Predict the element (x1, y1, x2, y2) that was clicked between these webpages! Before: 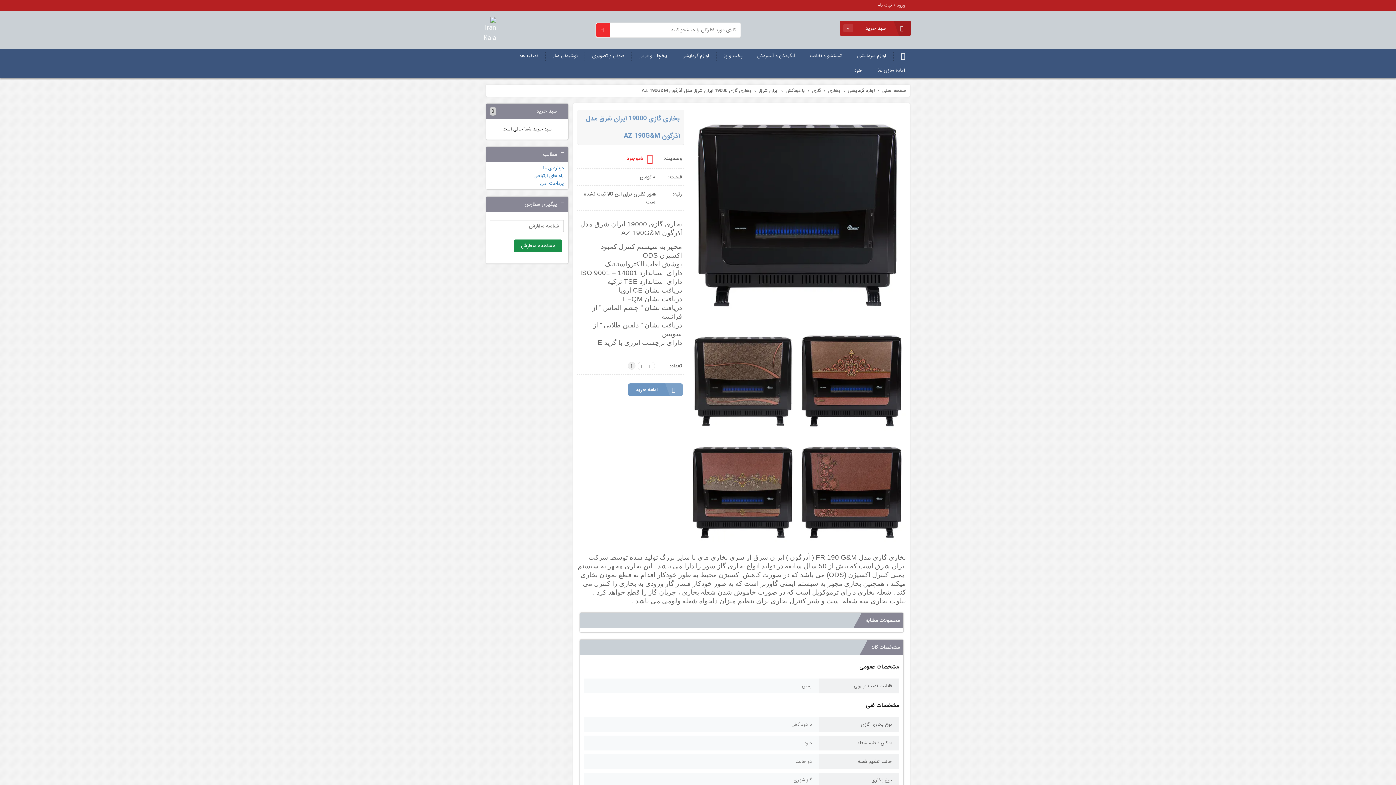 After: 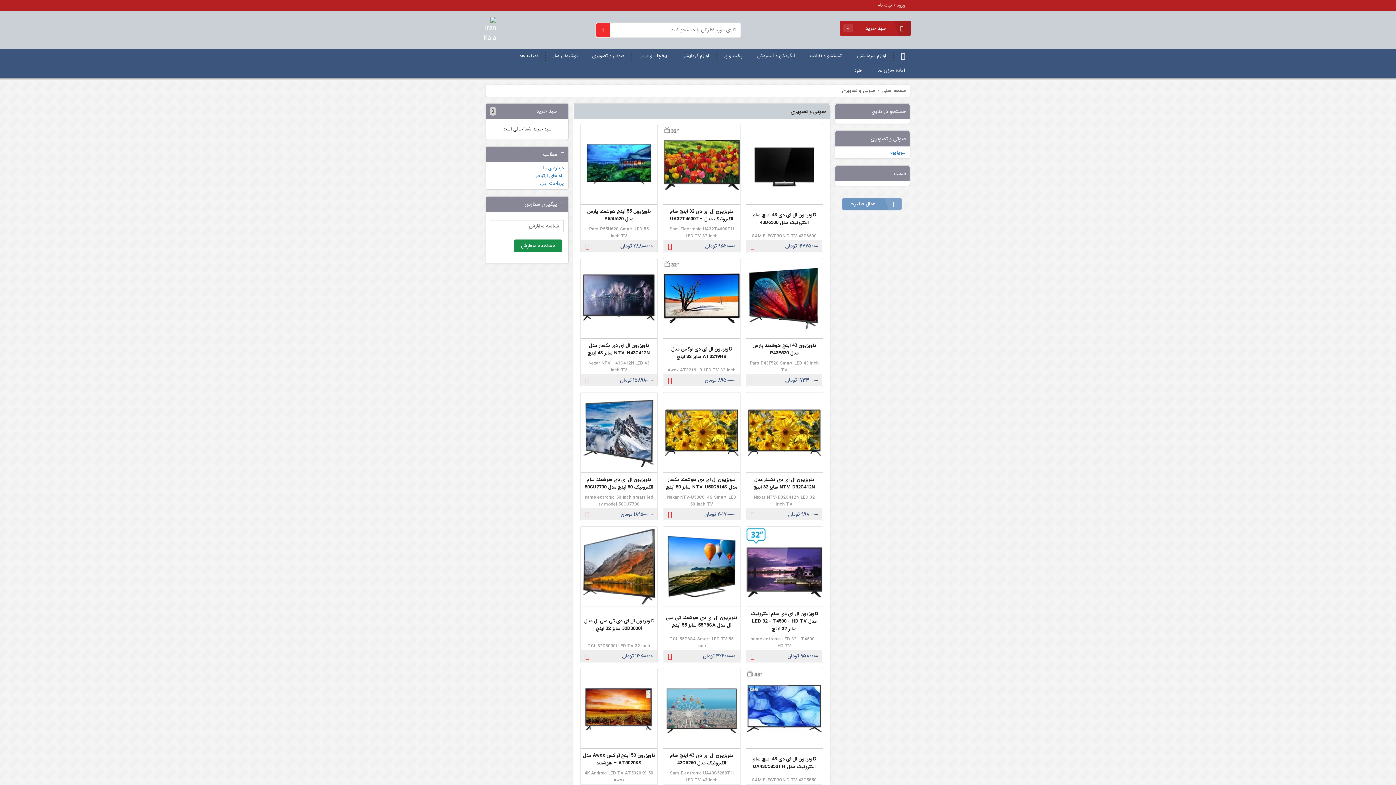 Action: label: صوتی و تصویری bbox: (585, 49, 632, 63)